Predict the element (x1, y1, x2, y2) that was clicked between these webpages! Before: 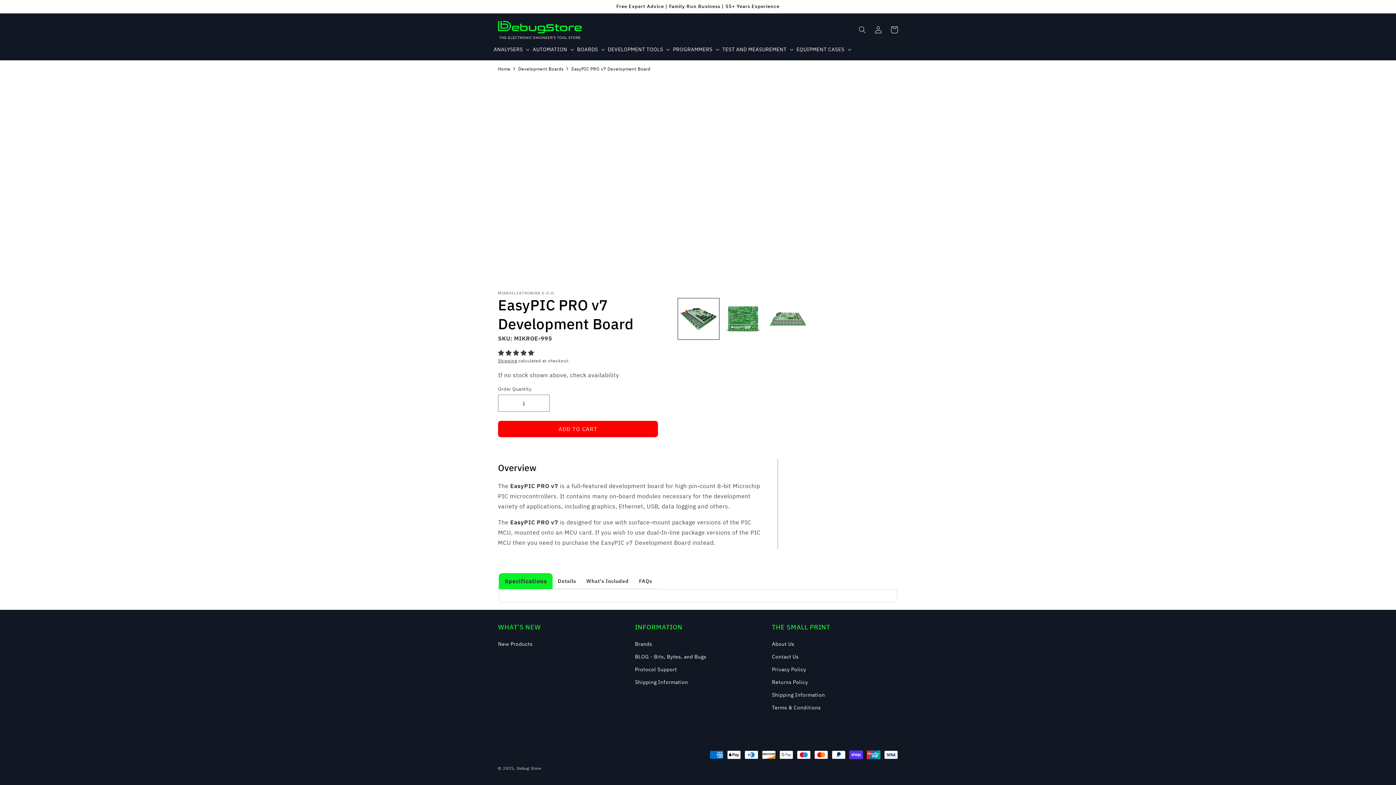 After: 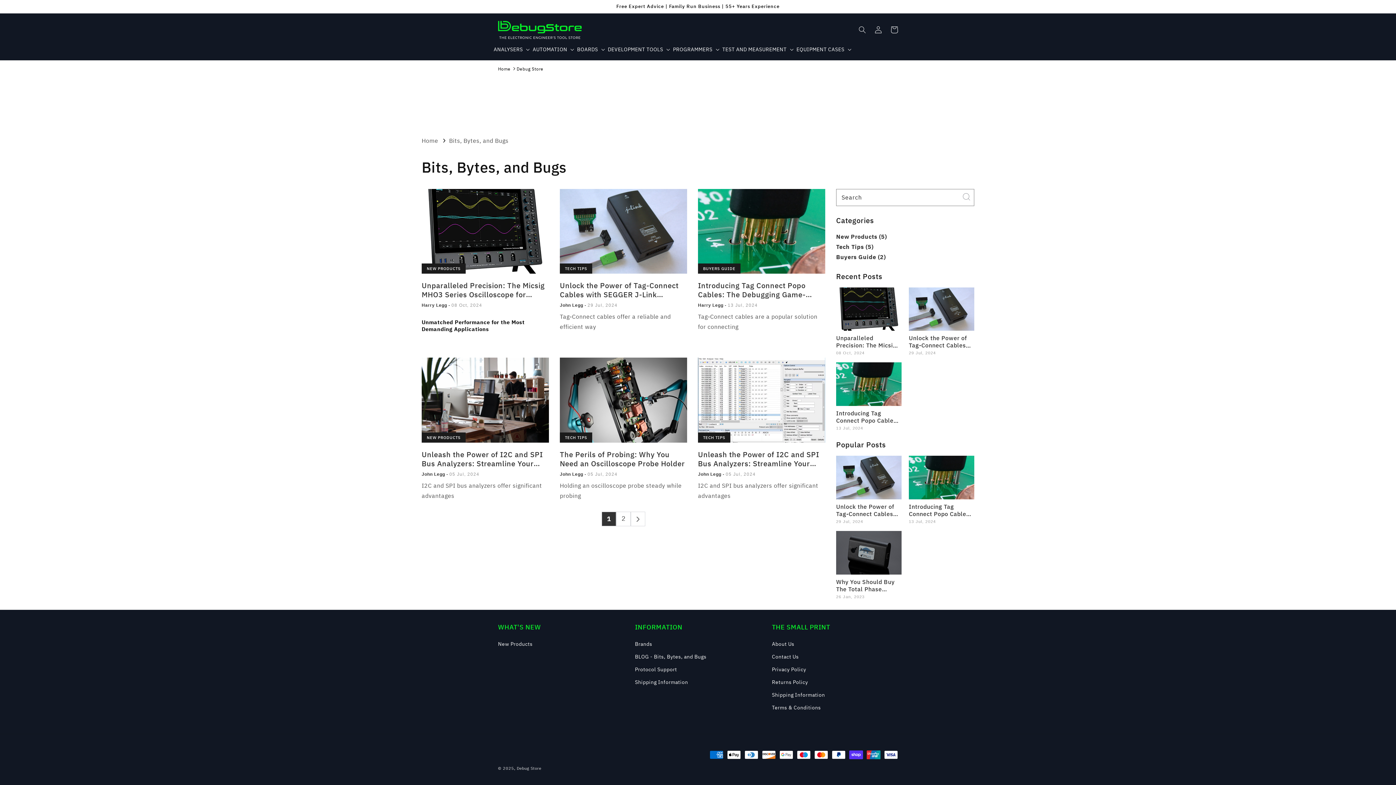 Action: label: BLOG - Bits, Bytes, and Bugs bbox: (635, 650, 706, 663)